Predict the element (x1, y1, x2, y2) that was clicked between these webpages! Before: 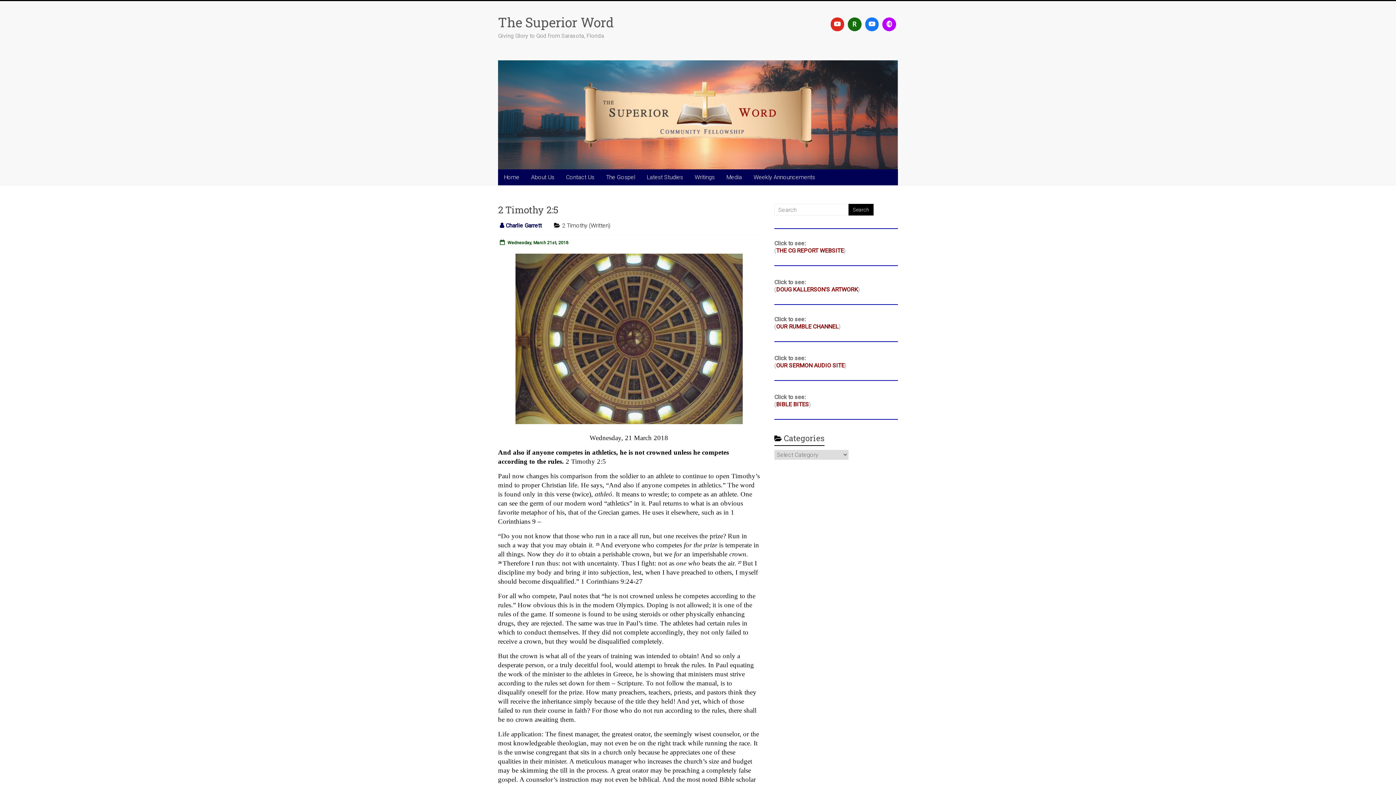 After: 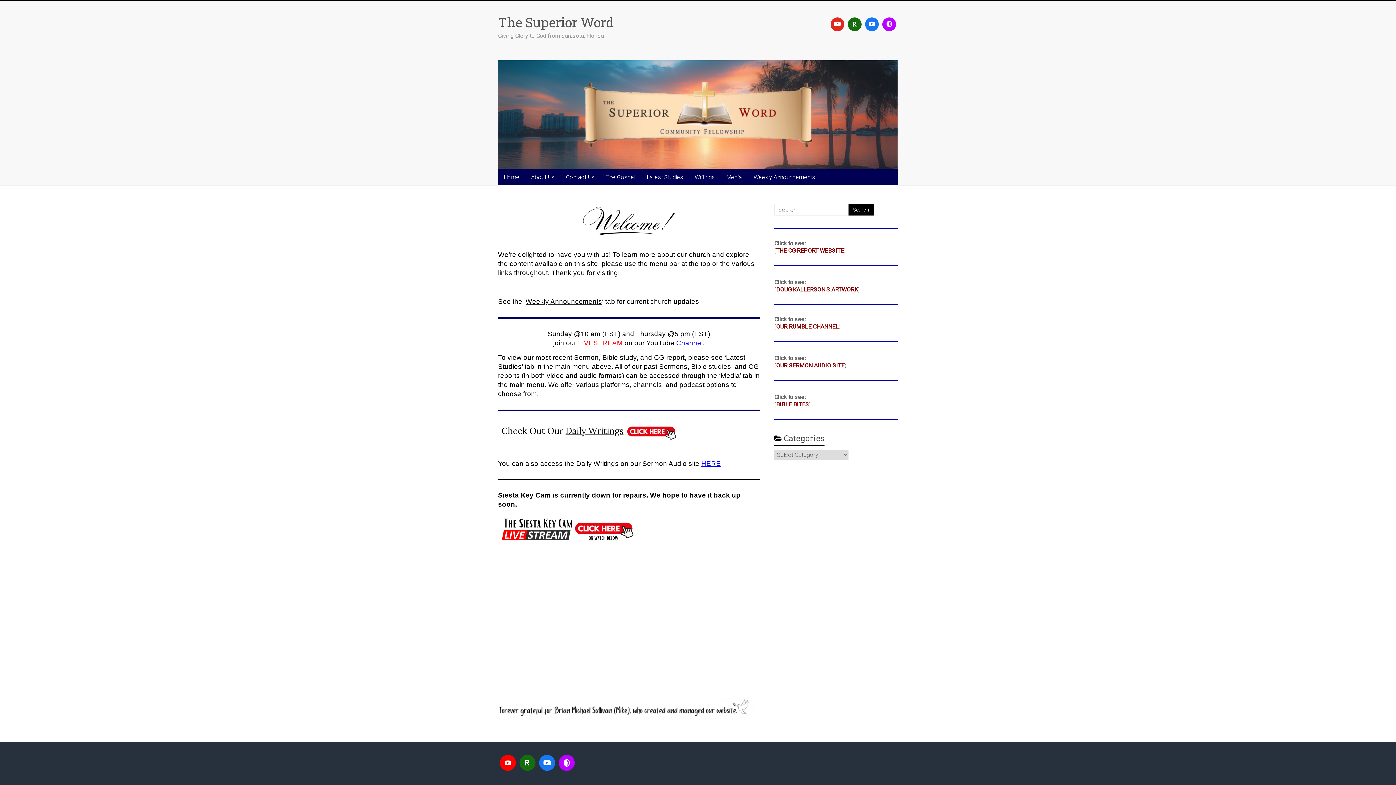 Action: bbox: (498, 169, 525, 185) label: Home